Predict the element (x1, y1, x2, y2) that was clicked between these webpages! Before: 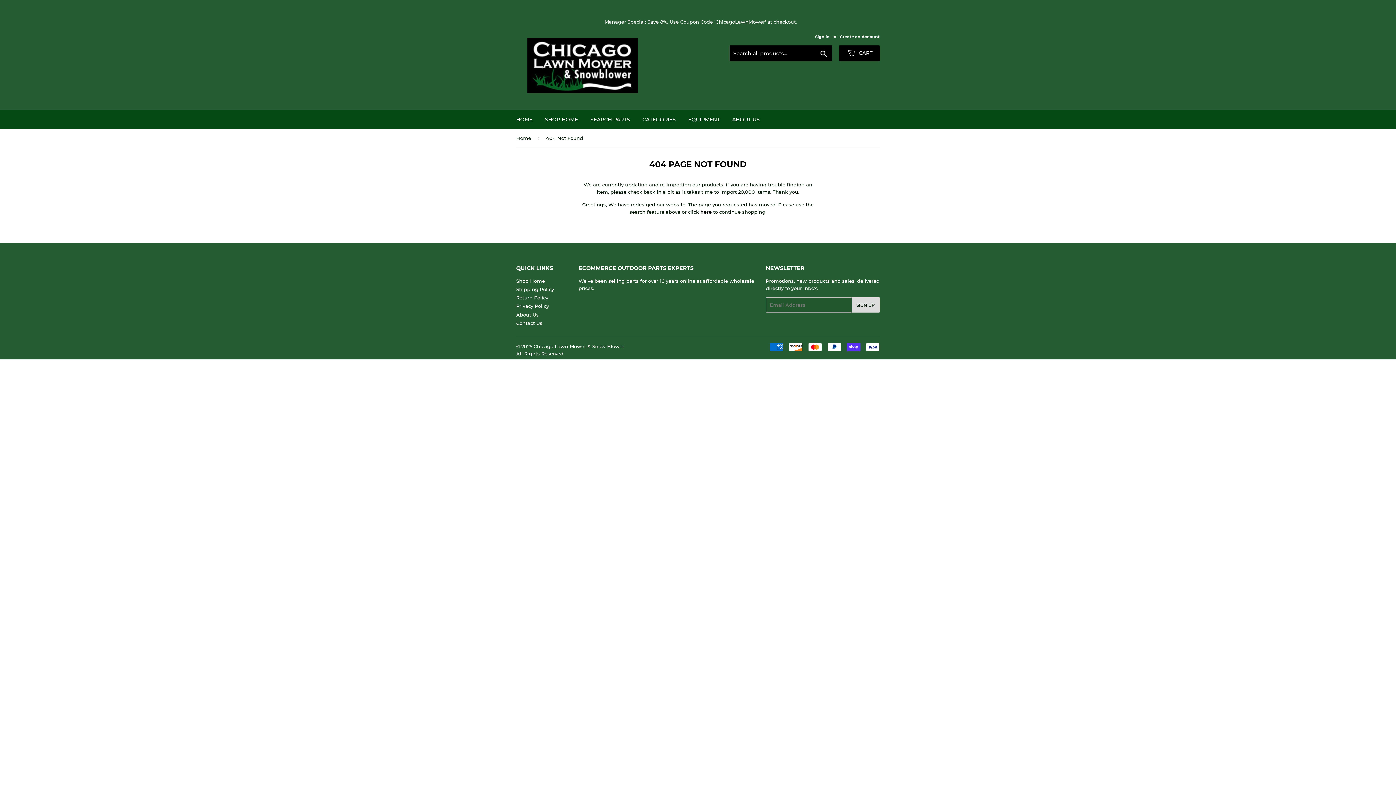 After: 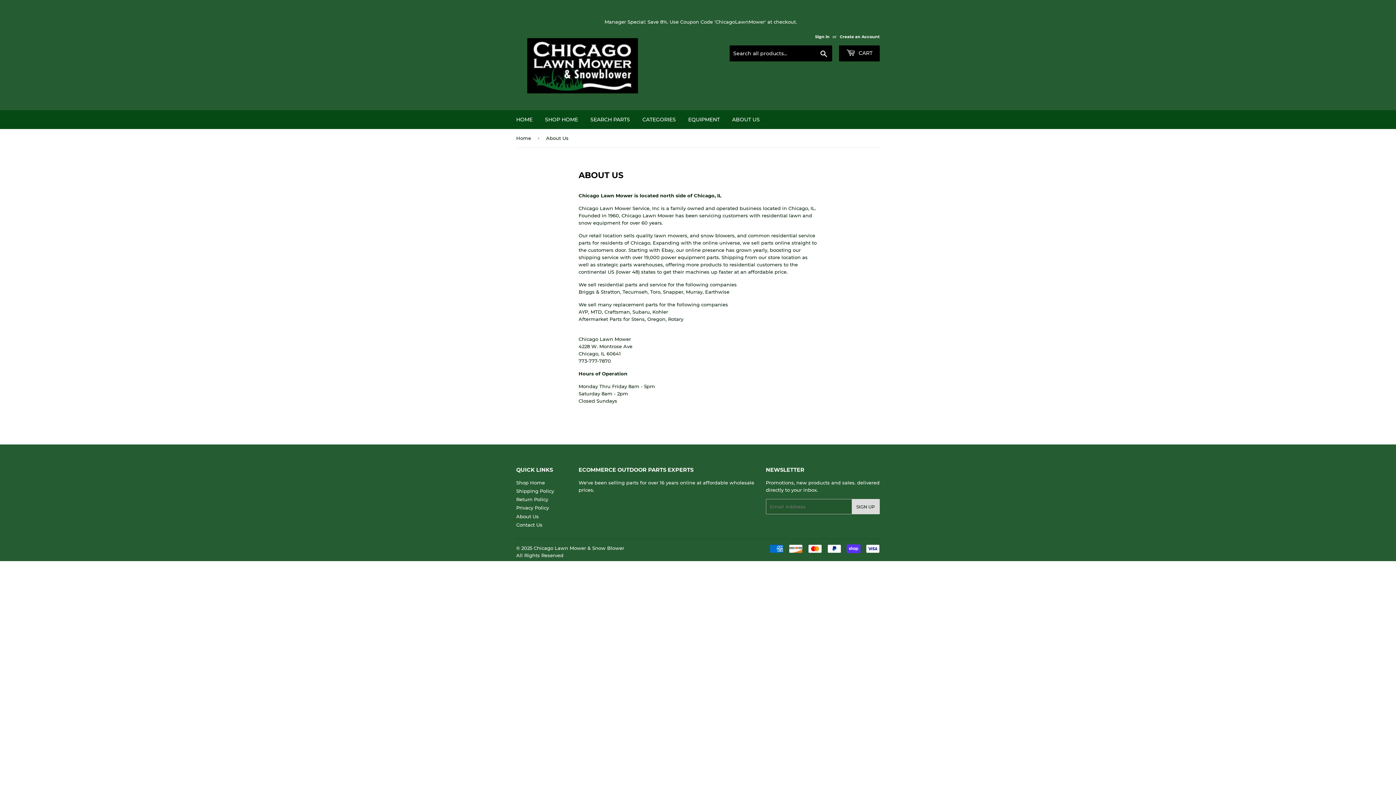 Action: bbox: (516, 311, 538, 317) label: About Us